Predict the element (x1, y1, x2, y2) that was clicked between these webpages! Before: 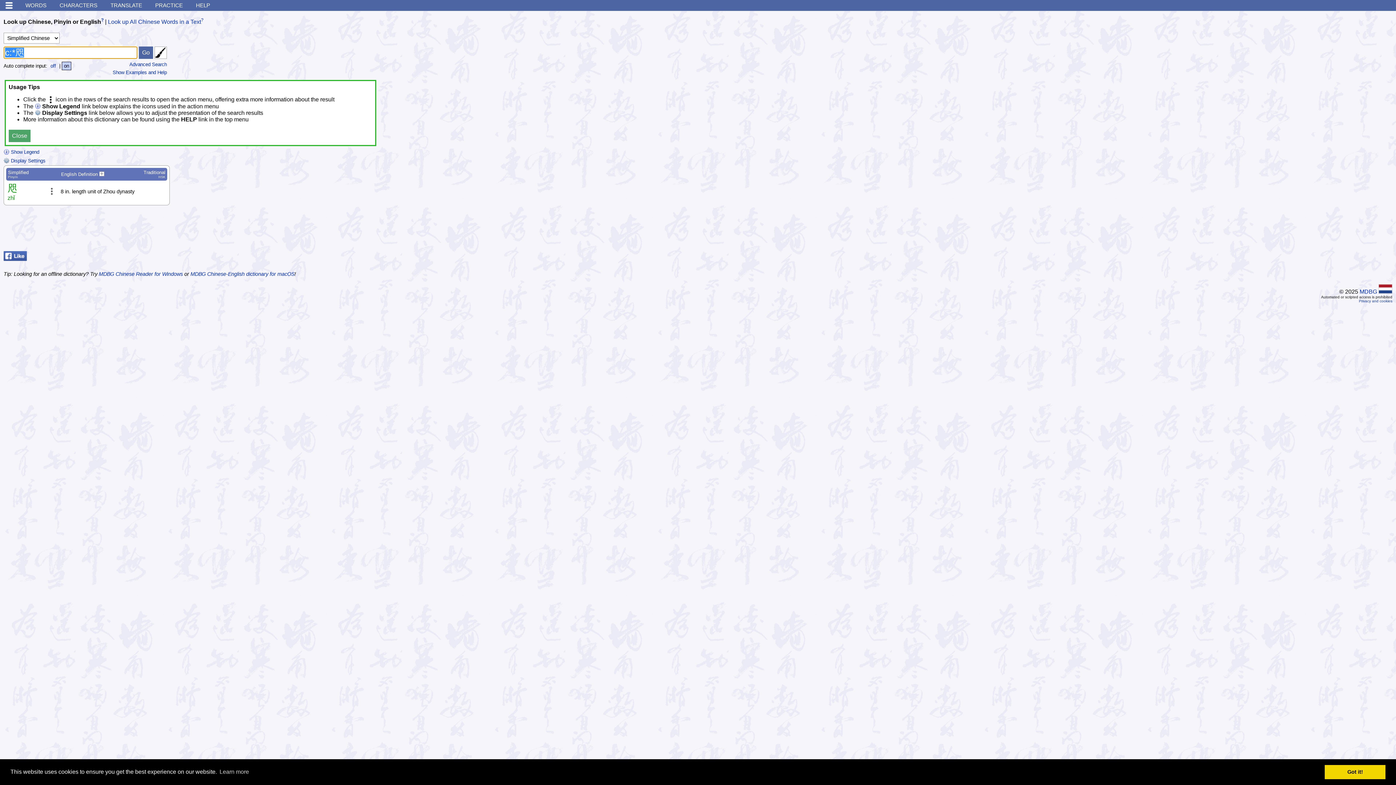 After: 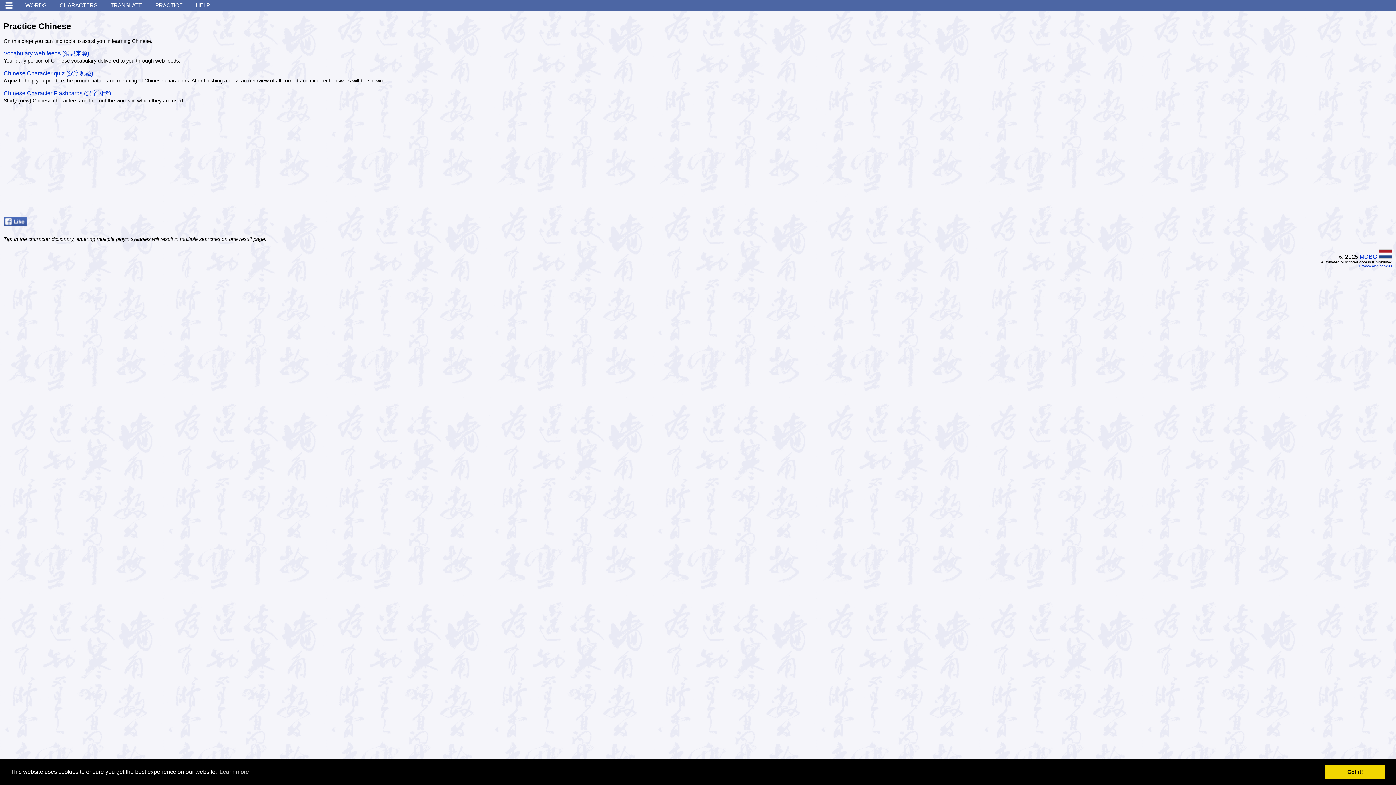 Action: label: PRACTICE bbox: (149, 0, 188, 10)